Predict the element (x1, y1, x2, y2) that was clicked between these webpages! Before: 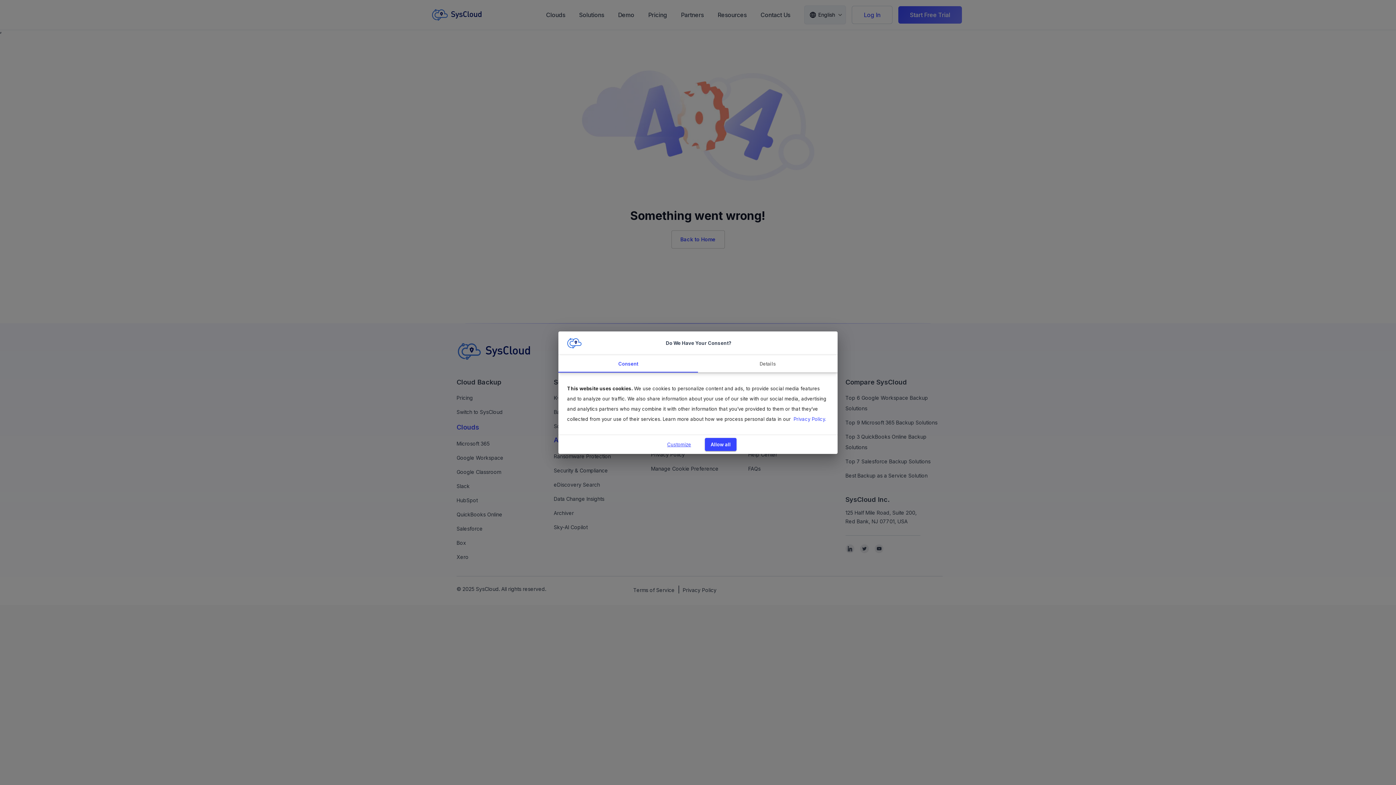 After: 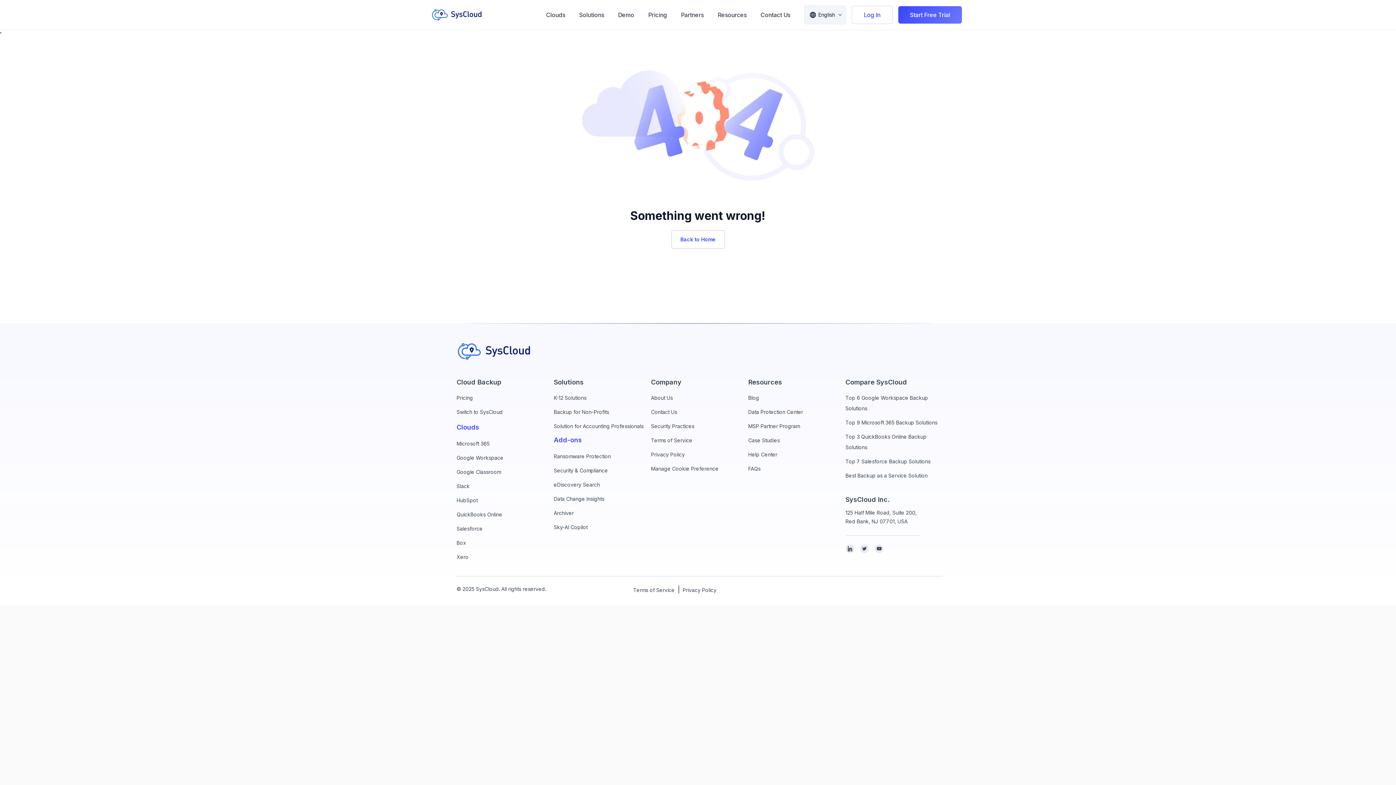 Action: label: Allow all bbox: (705, 438, 736, 451)